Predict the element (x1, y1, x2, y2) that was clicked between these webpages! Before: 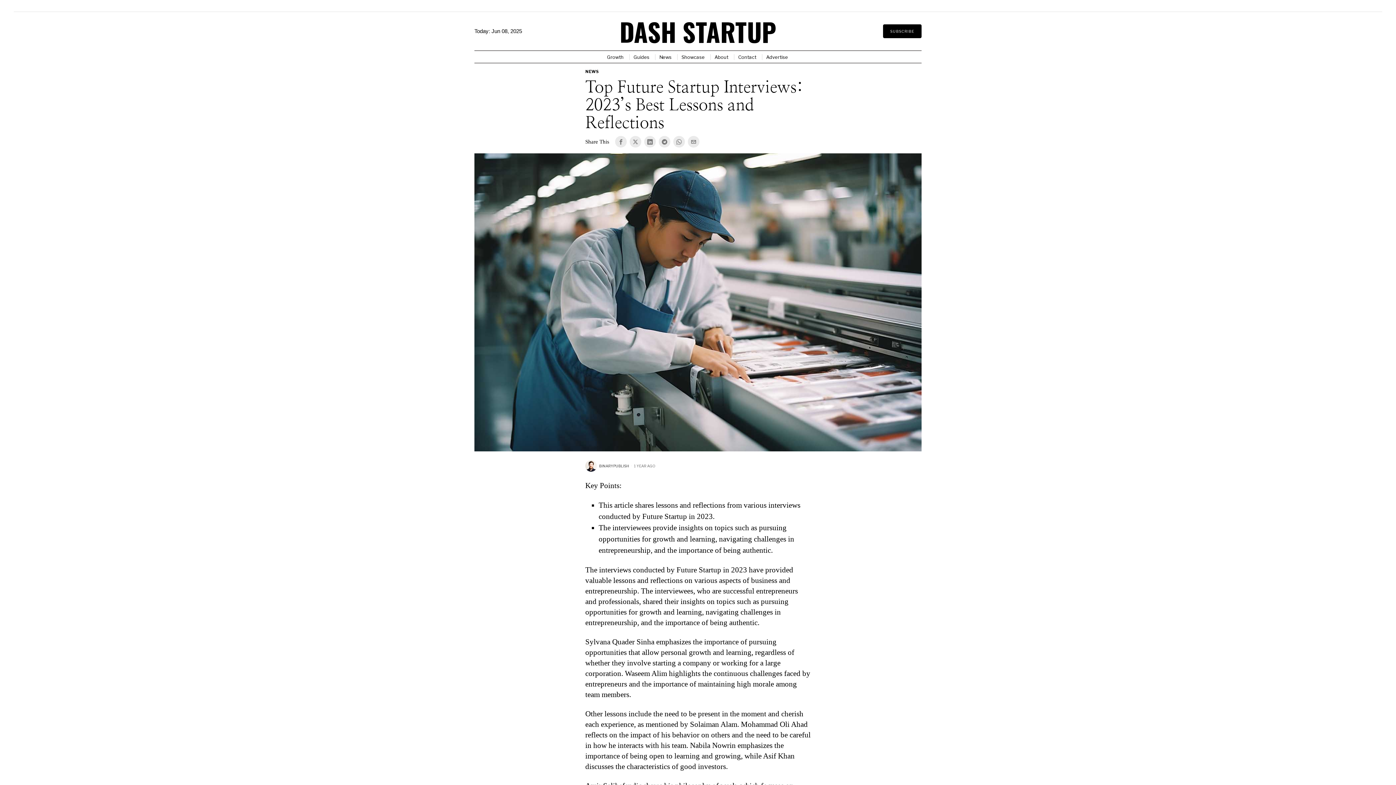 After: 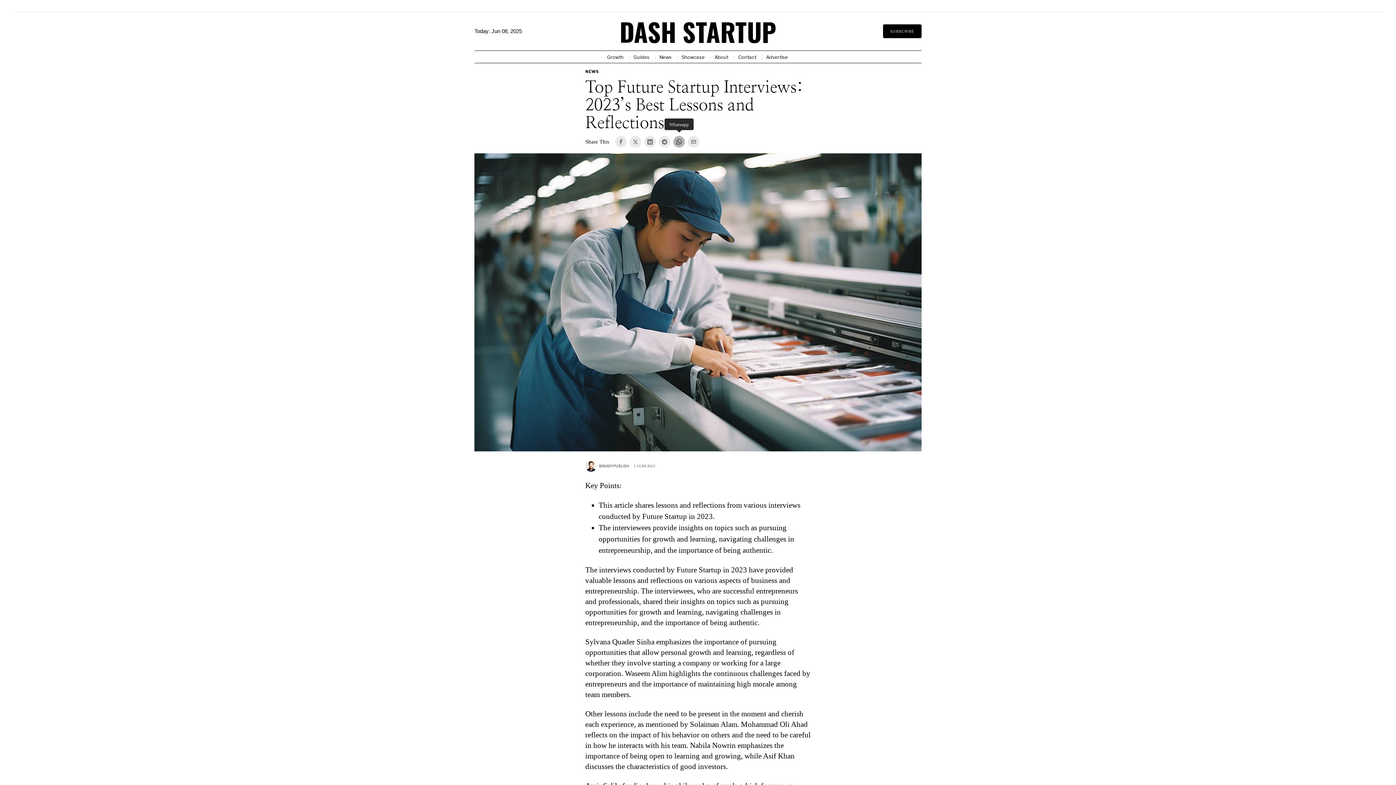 Action: label: Whatsapp bbox: (673, 136, 685, 147)